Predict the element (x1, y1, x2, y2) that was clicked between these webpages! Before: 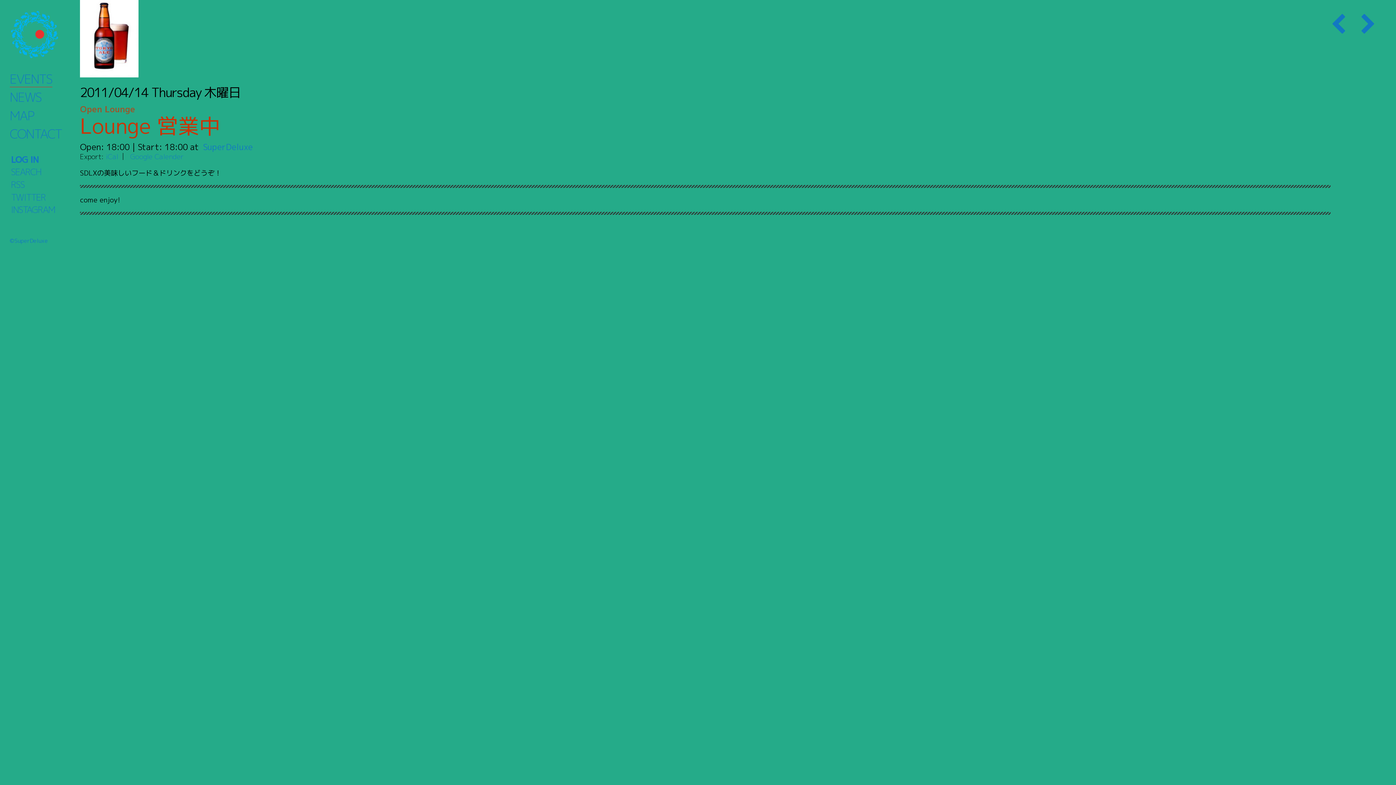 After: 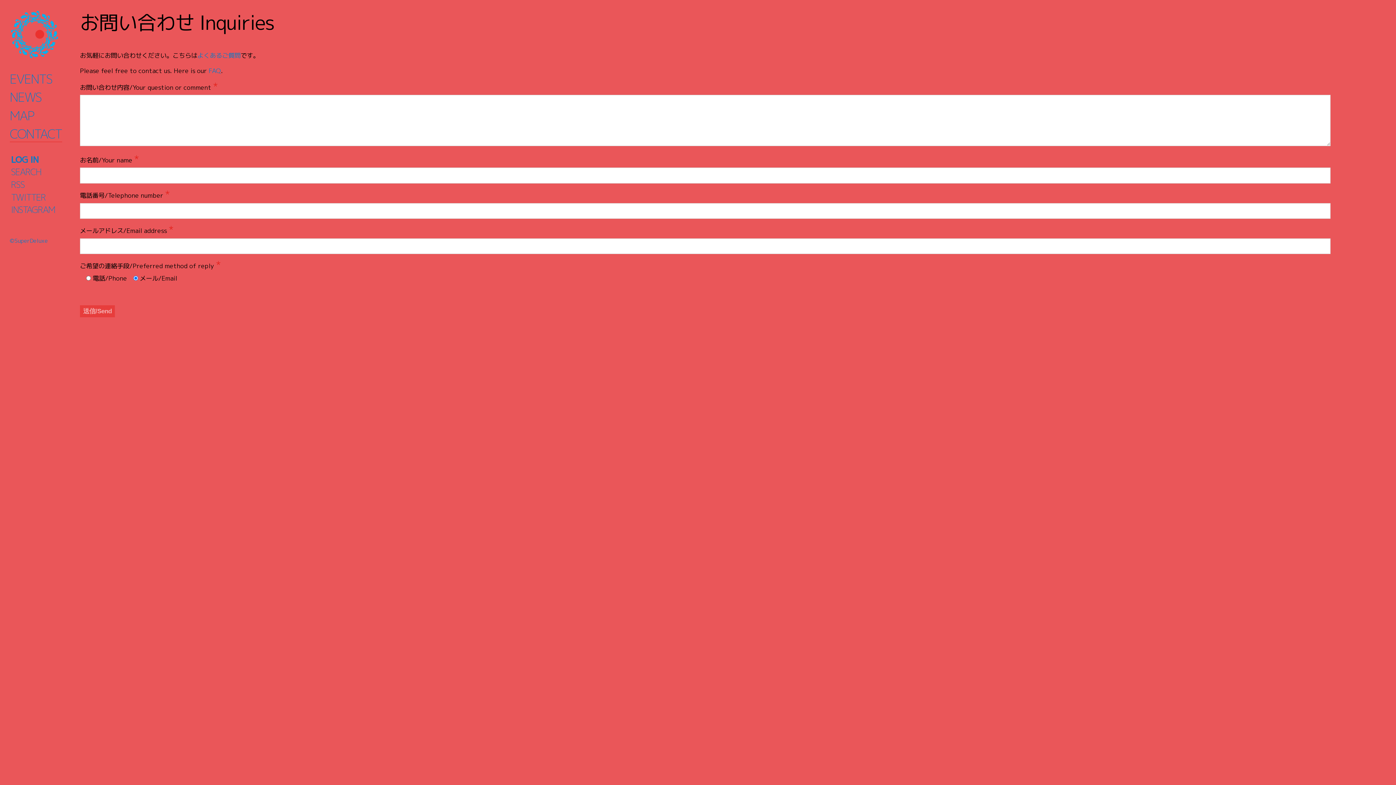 Action: bbox: (9, 128, 62, 141) label: CONTACT
コンタクト